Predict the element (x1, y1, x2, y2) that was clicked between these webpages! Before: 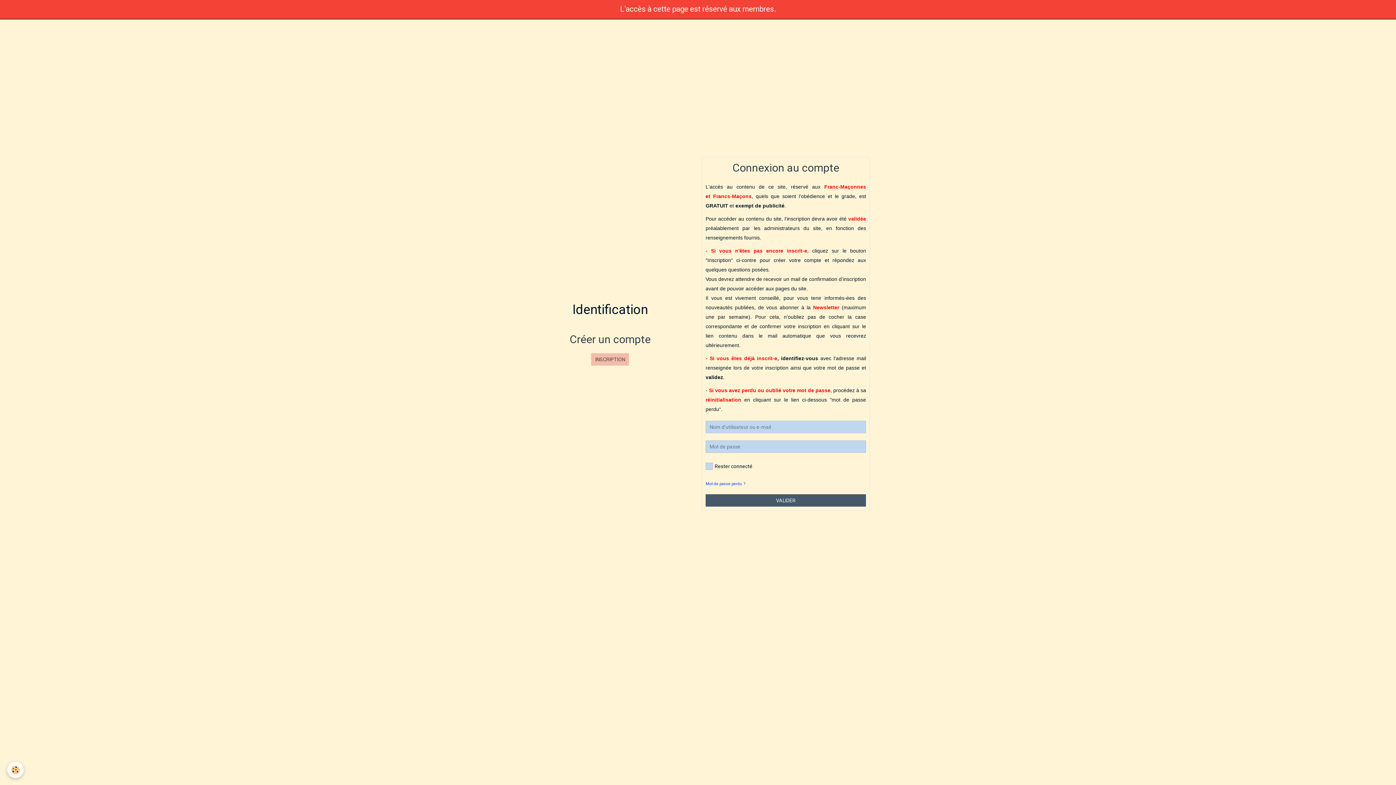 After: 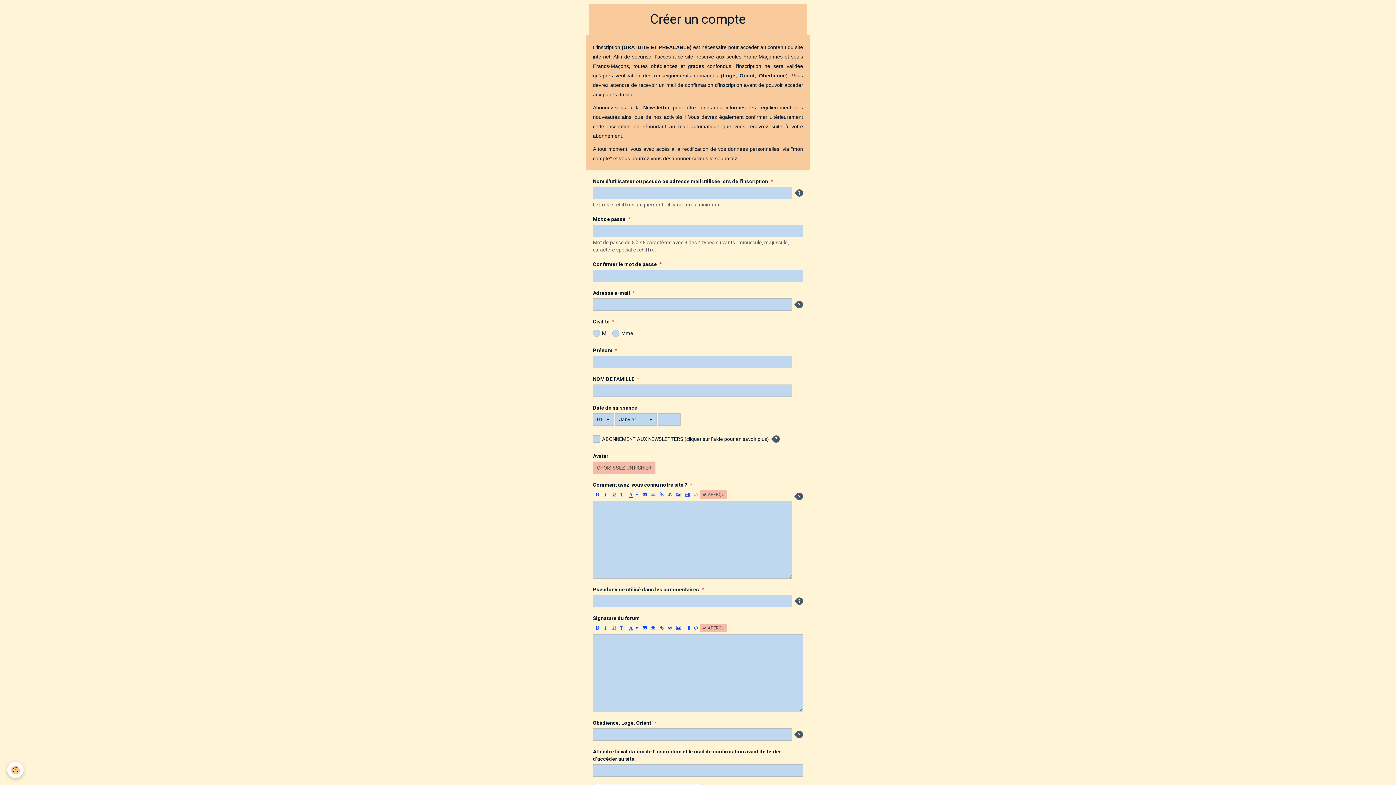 Action: bbox: (591, 353, 629, 365) label: INSCRIPTION